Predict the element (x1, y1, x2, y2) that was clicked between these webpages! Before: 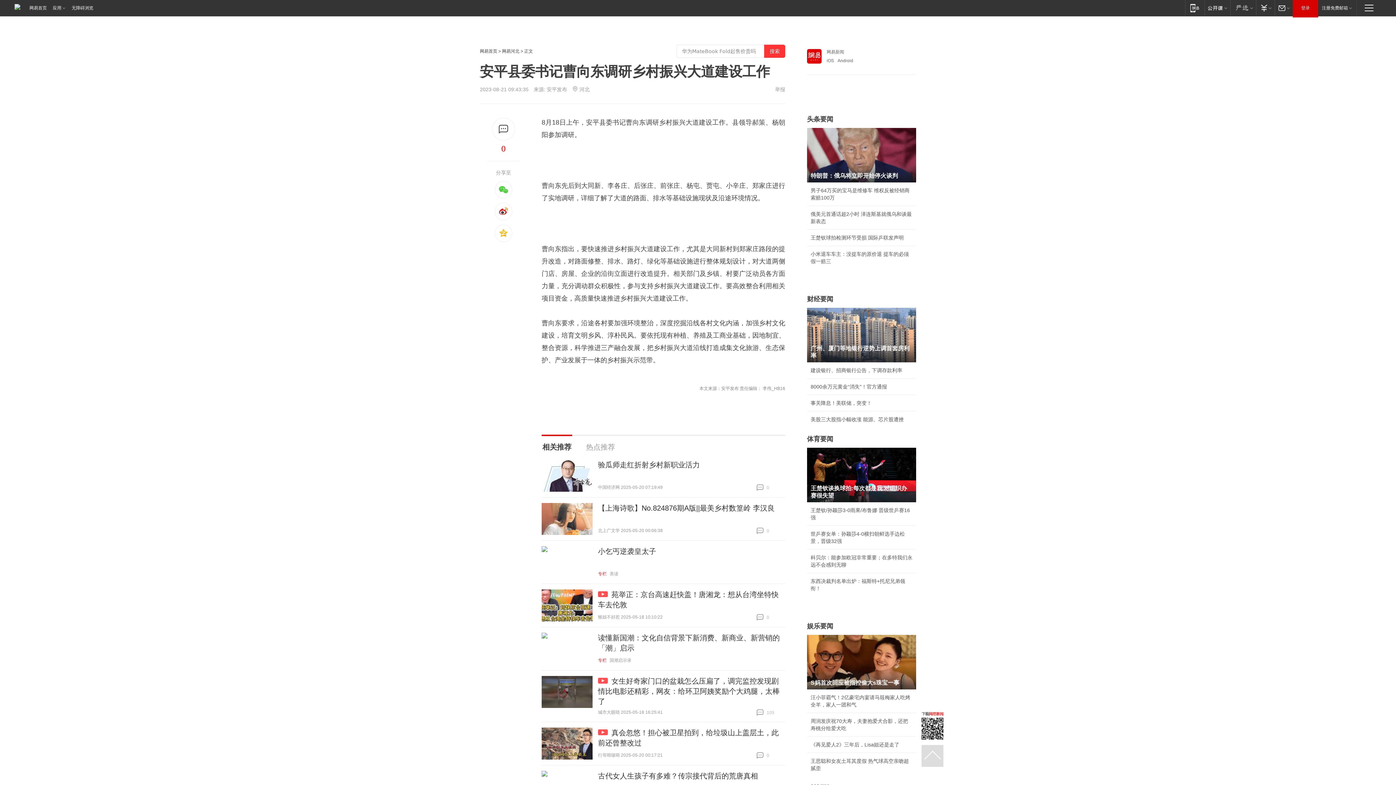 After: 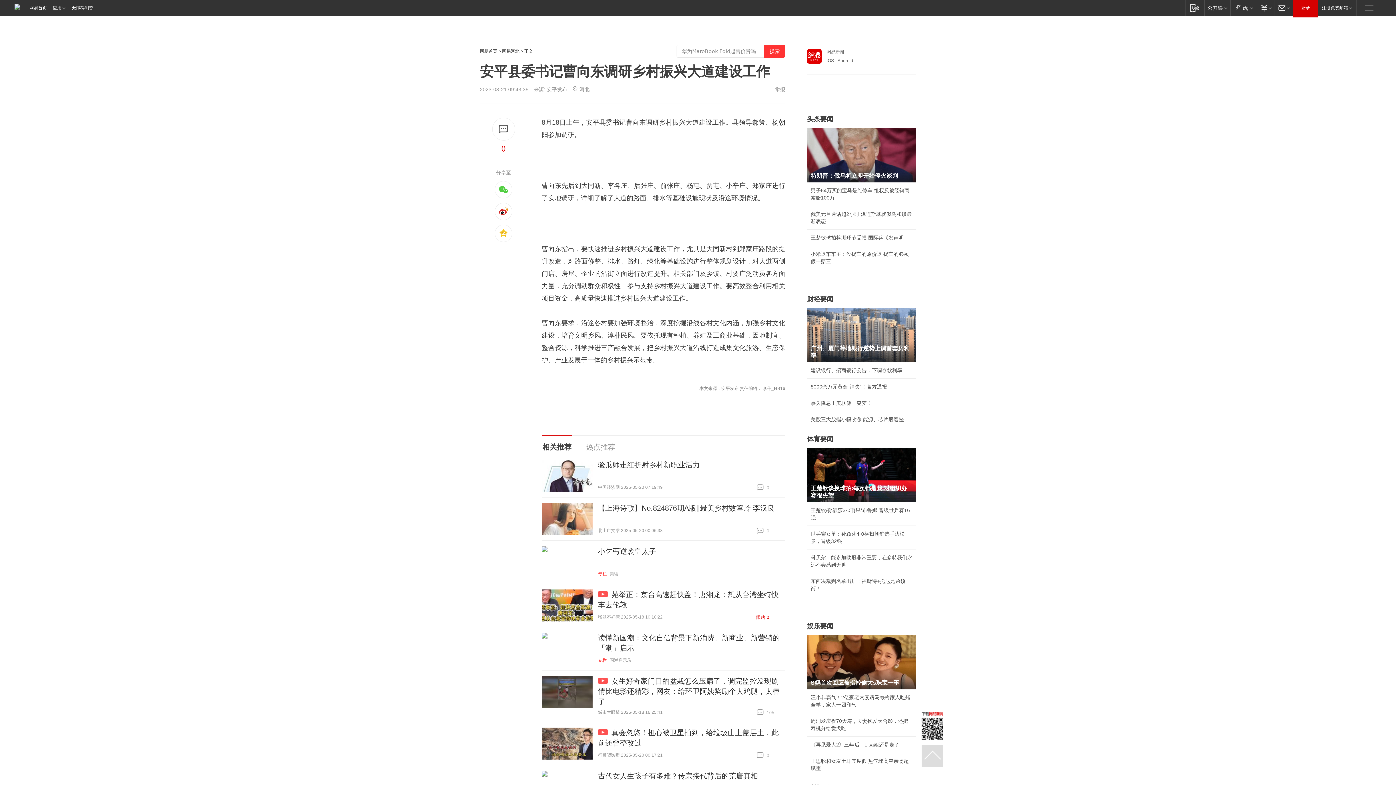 Action: label:  0
跟贴 0 bbox: (756, 614, 785, 621)